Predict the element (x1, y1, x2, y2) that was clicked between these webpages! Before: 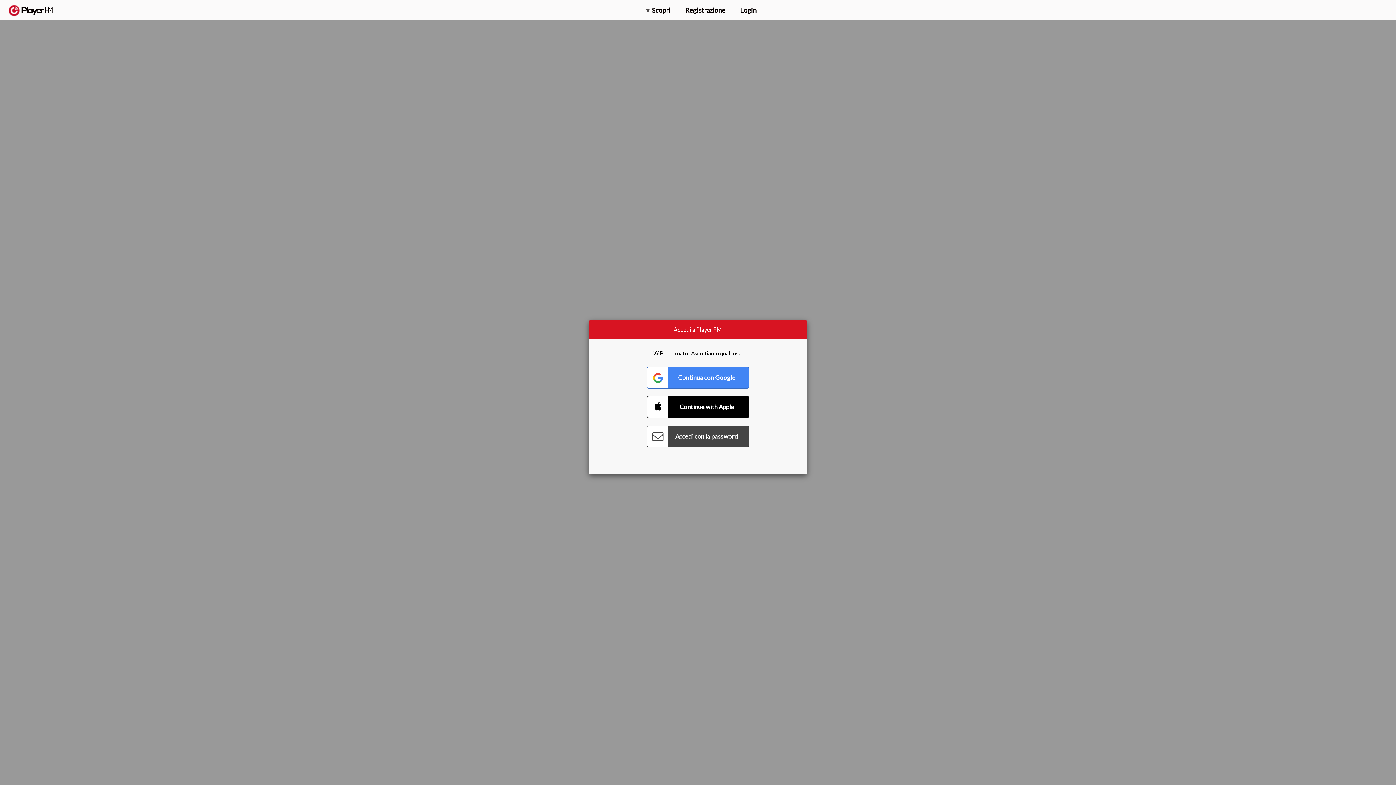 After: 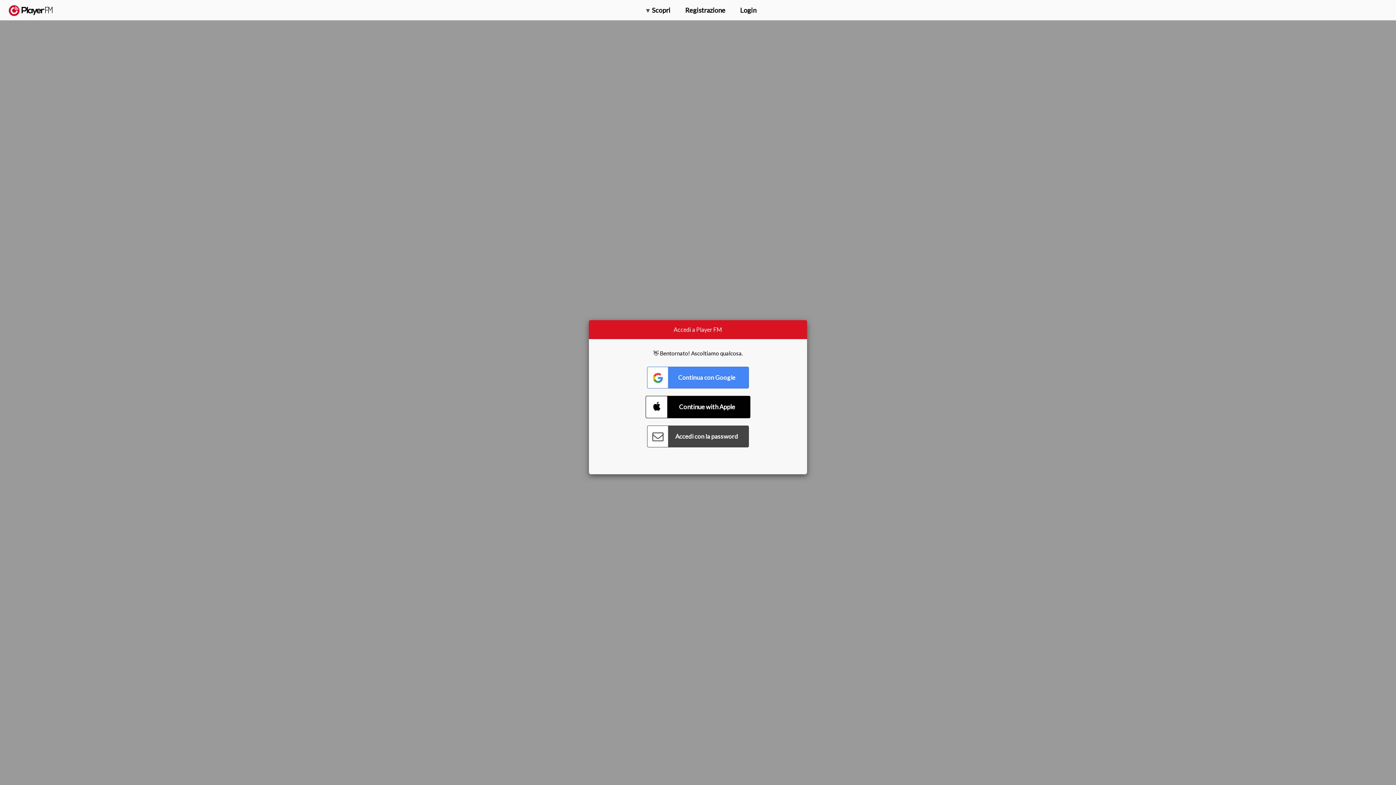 Action: bbox: (647, 396, 749, 418) label: Connect with Apple